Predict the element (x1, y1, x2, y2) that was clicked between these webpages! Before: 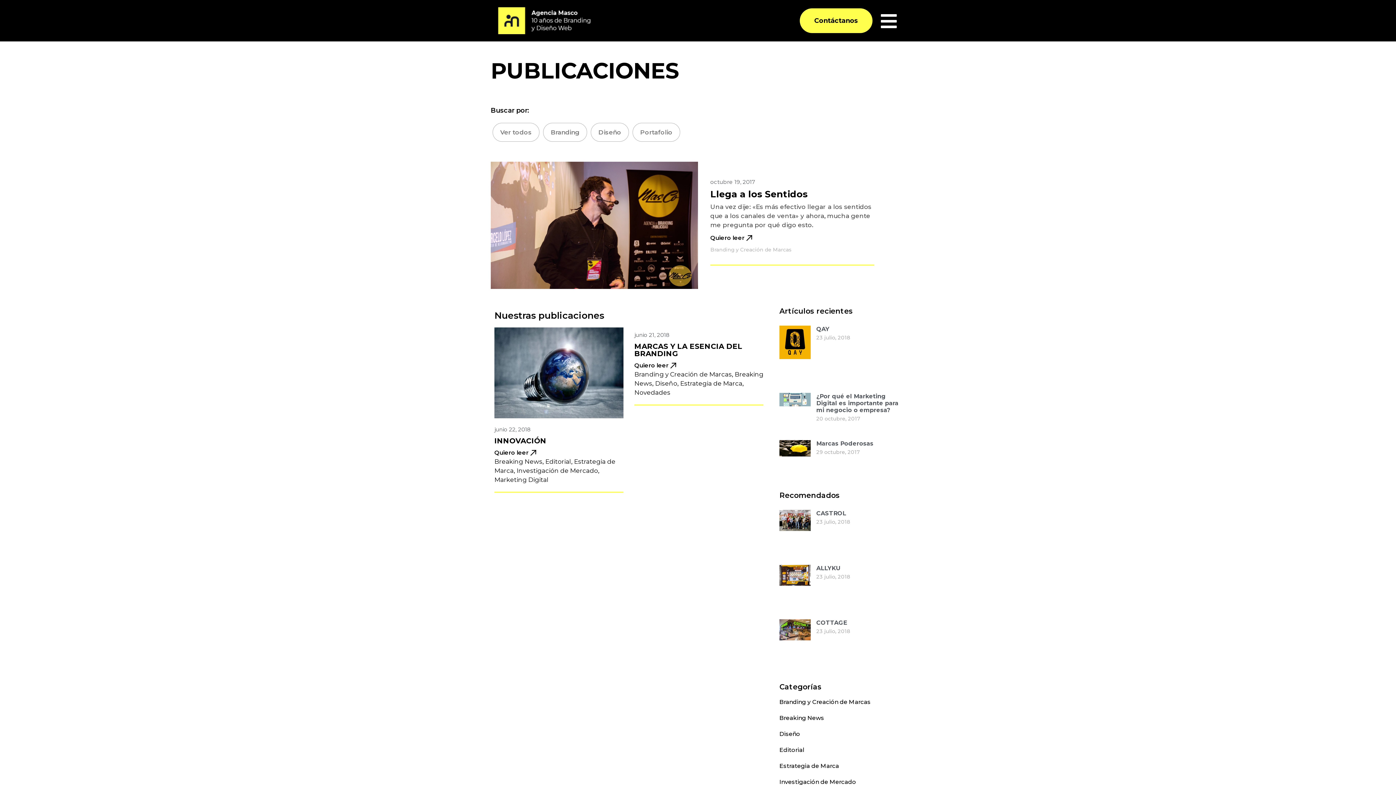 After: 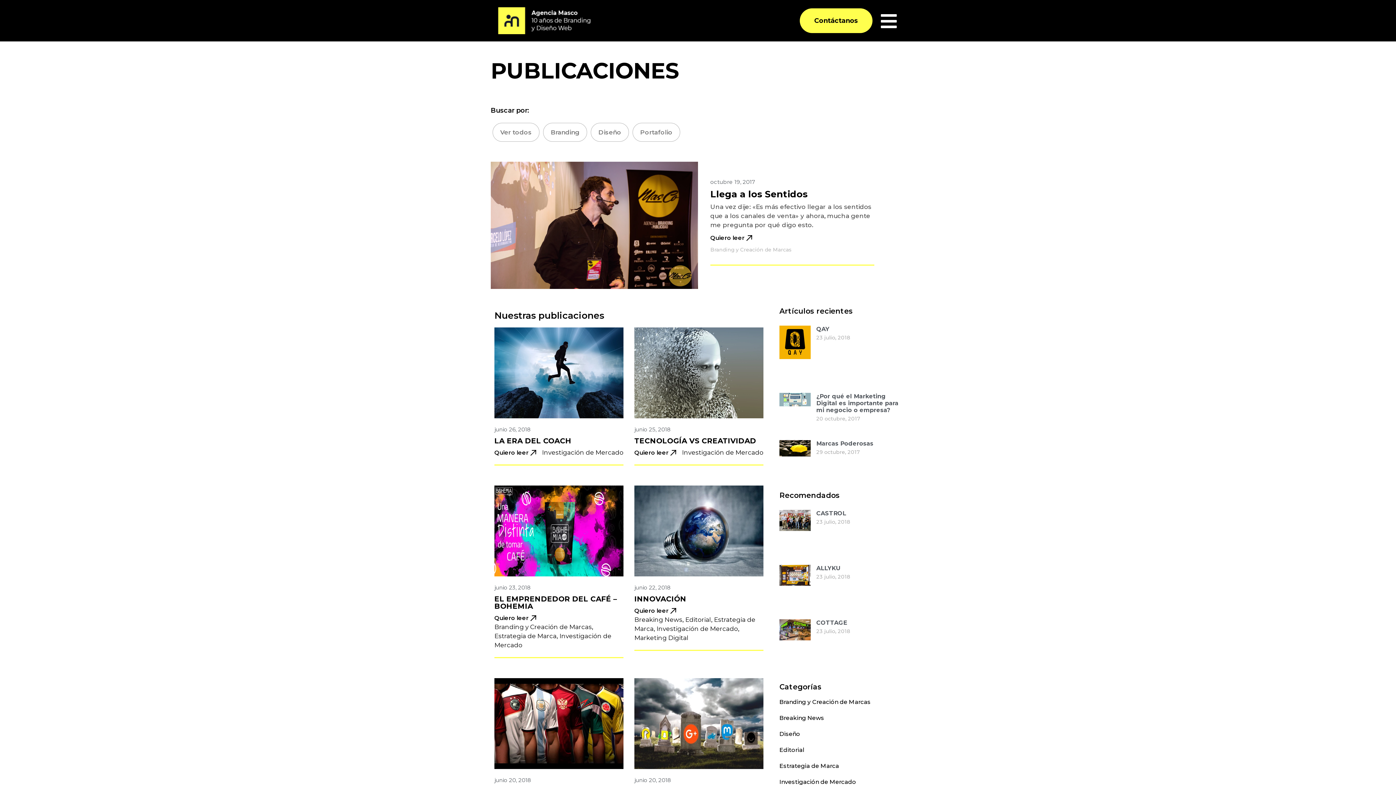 Action: bbox: (516, 467, 598, 474) label: Investigación de Mercado